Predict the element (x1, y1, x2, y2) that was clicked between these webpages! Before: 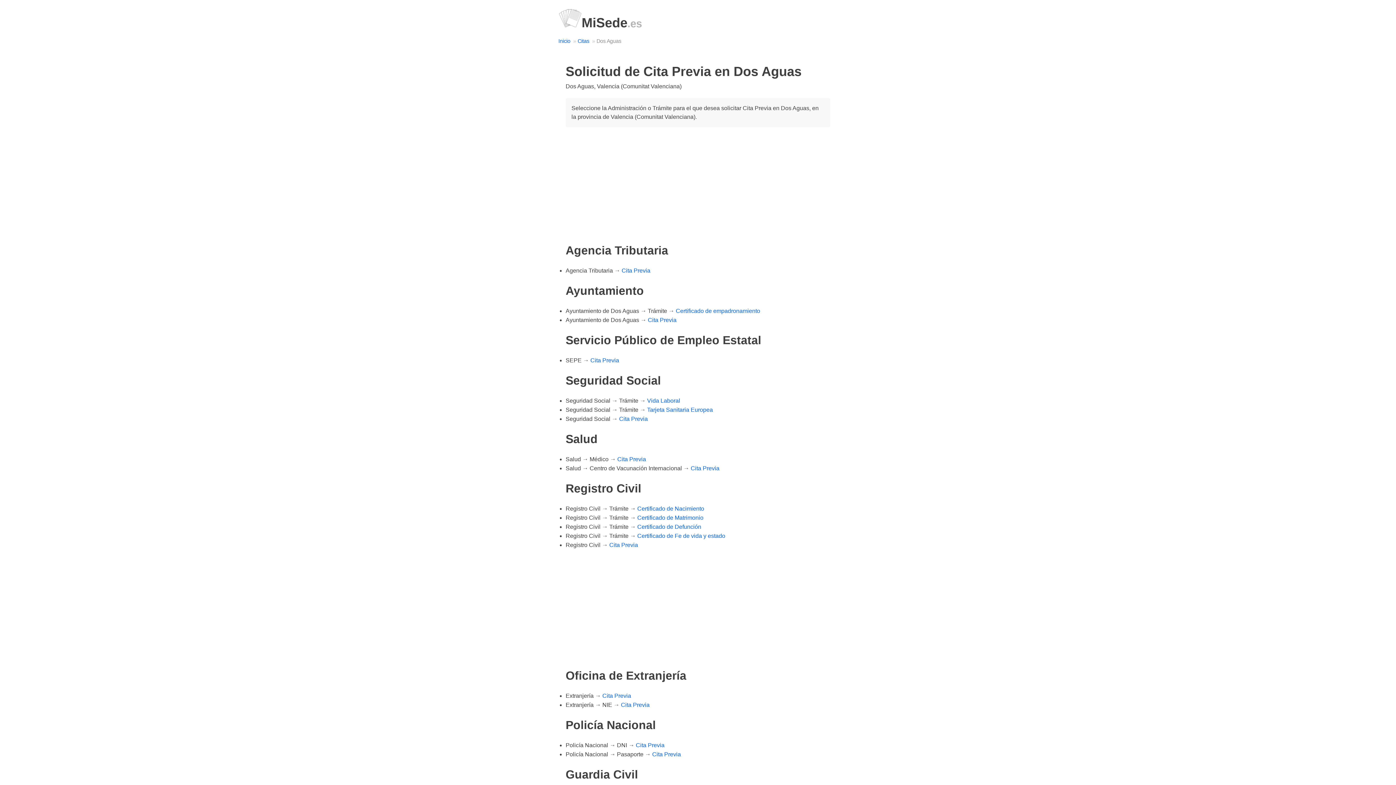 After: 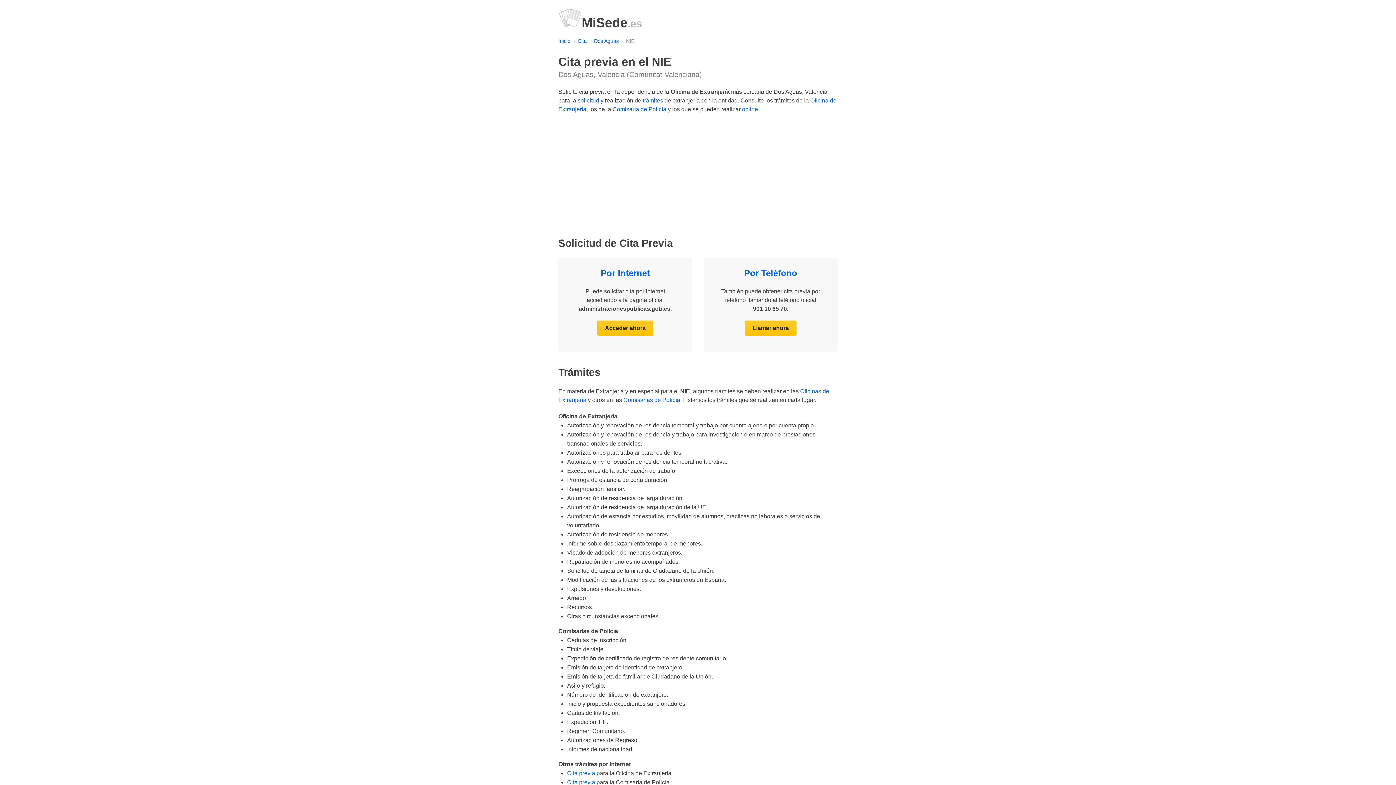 Action: bbox: (621, 702, 649, 708) label: Cita Previa